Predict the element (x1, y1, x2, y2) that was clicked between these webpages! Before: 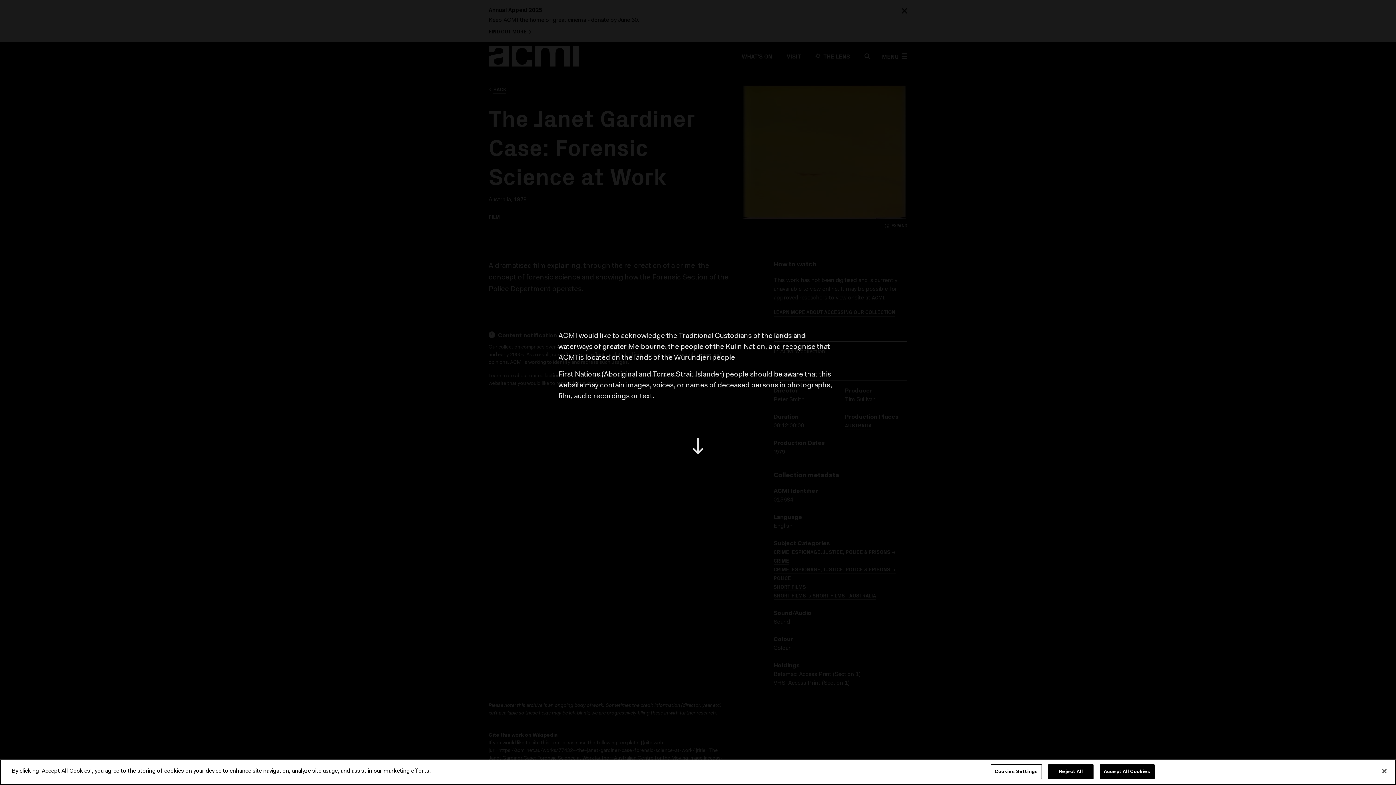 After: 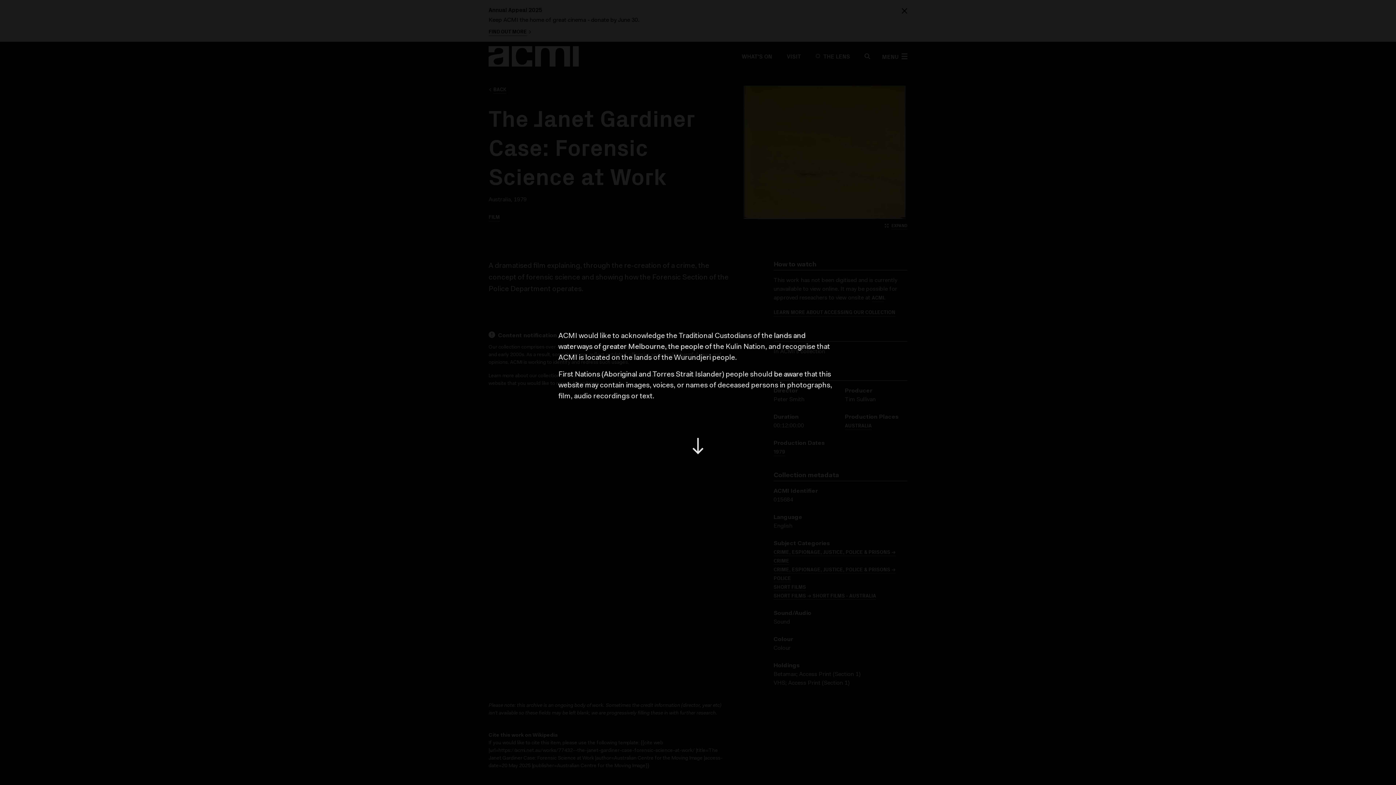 Action: label: Accept All Cookies bbox: (1100, 764, 1154, 779)